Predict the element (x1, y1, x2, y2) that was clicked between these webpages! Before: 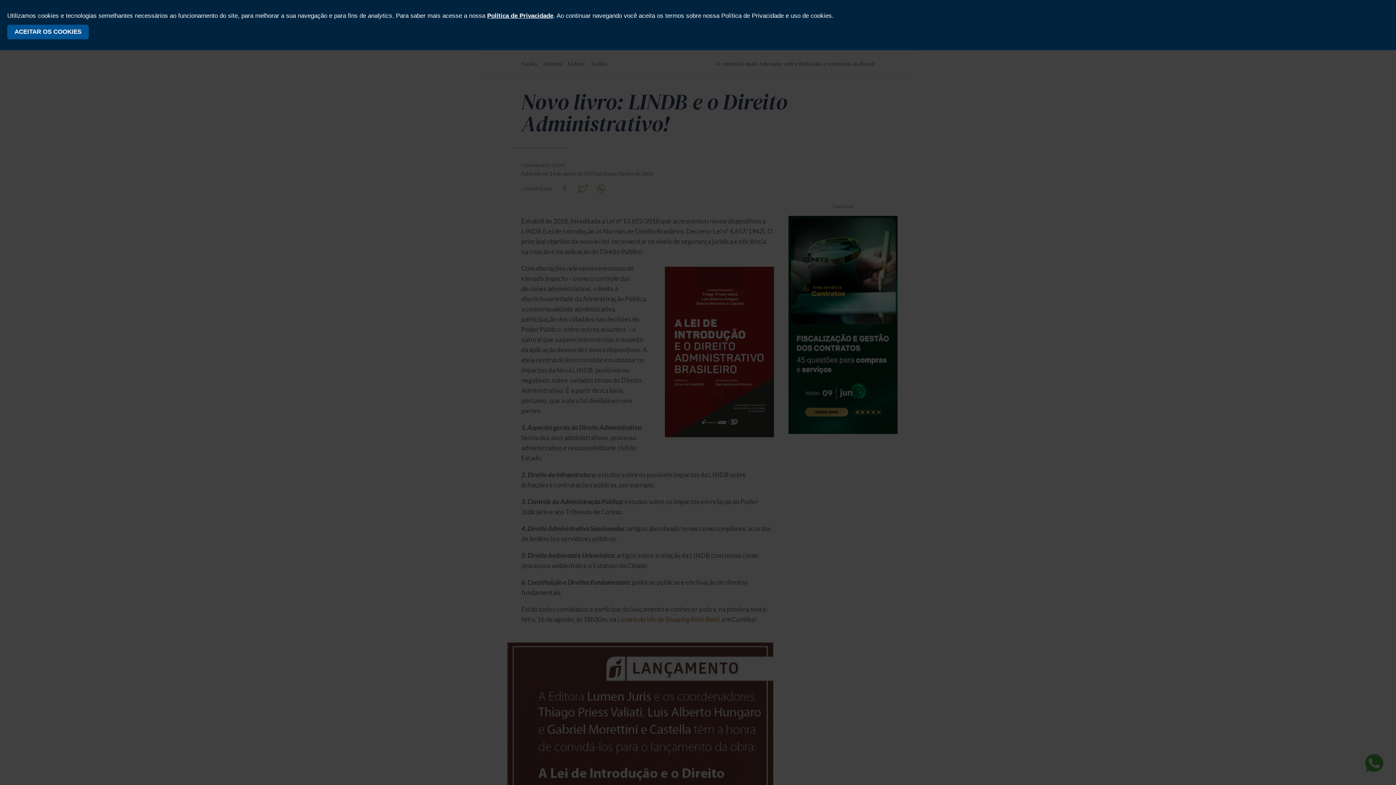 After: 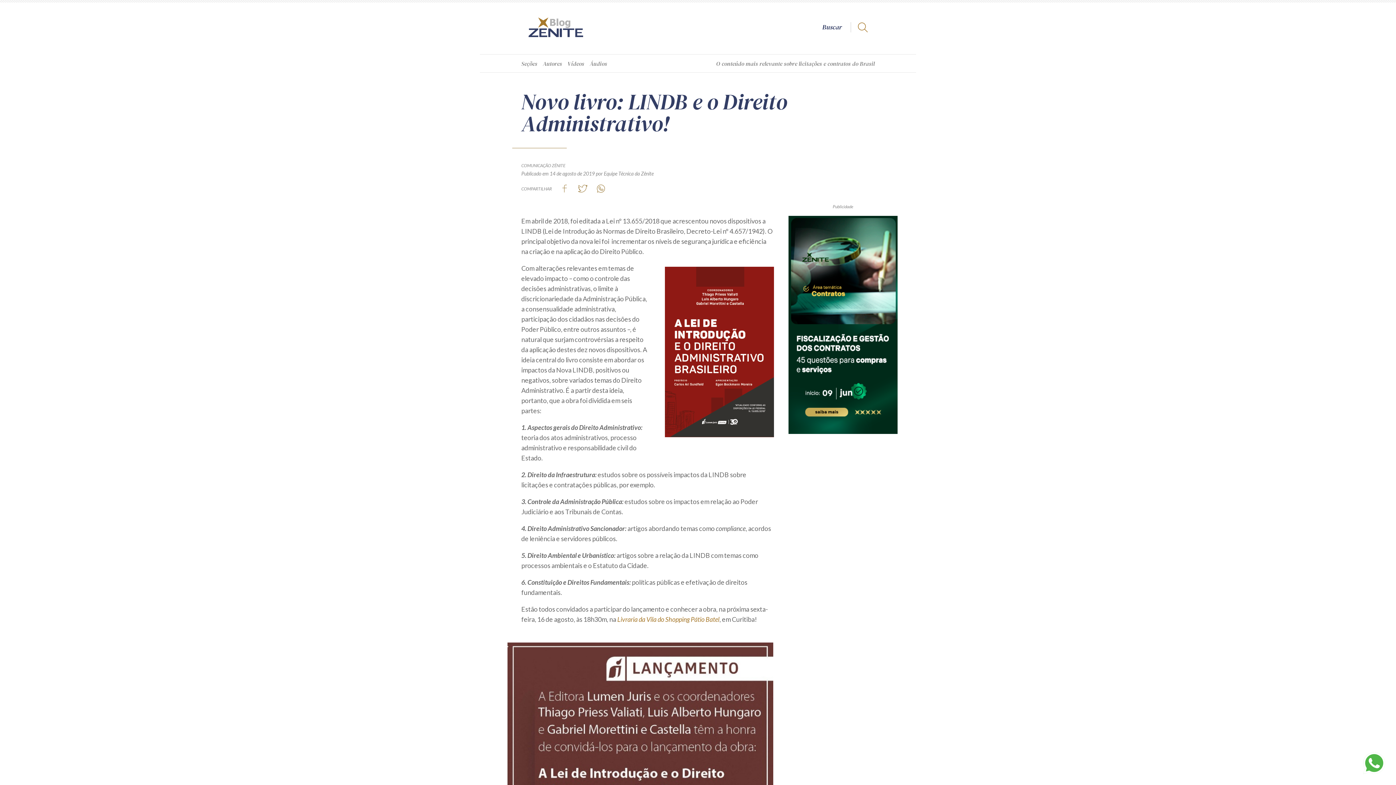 Action: bbox: (7, 24, 88, 39) label: ACEITAR OS COOKIES